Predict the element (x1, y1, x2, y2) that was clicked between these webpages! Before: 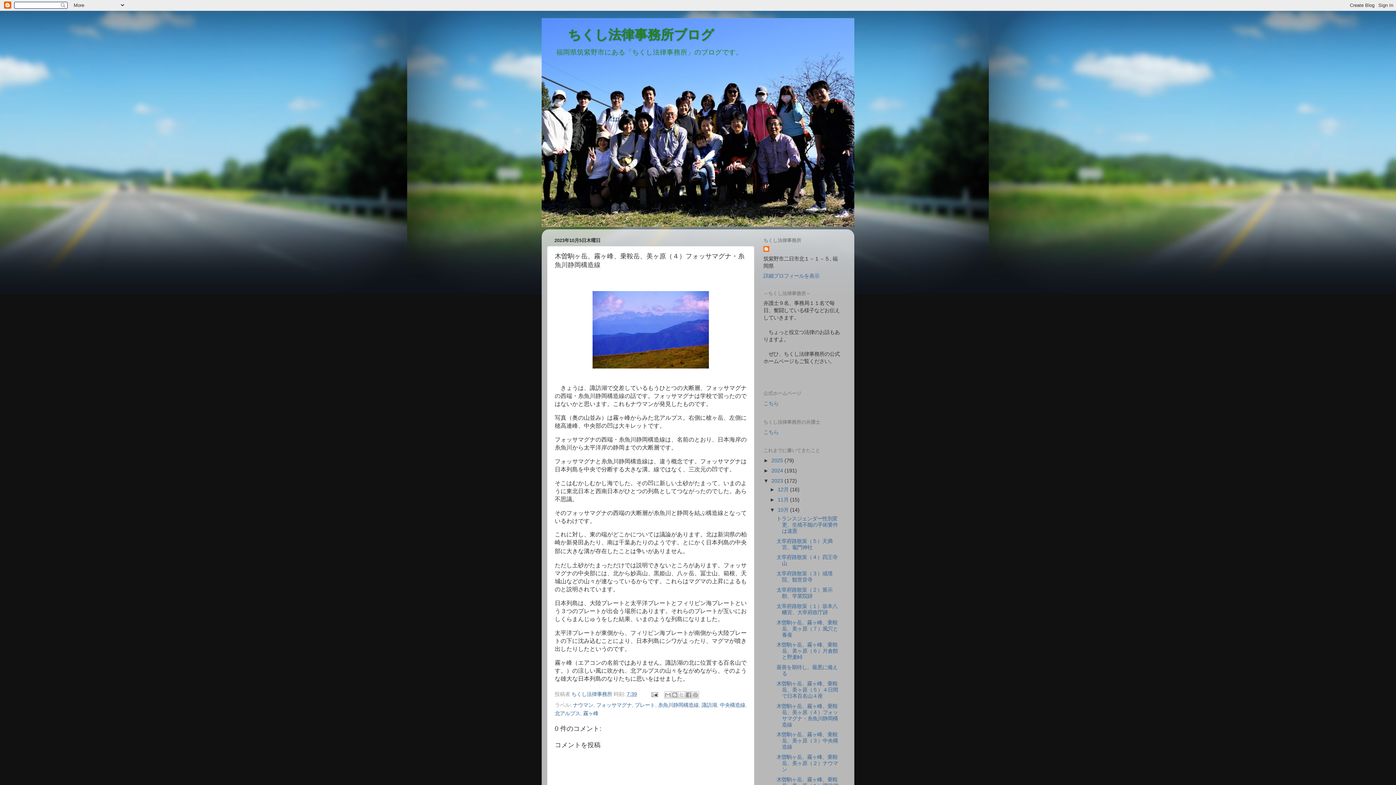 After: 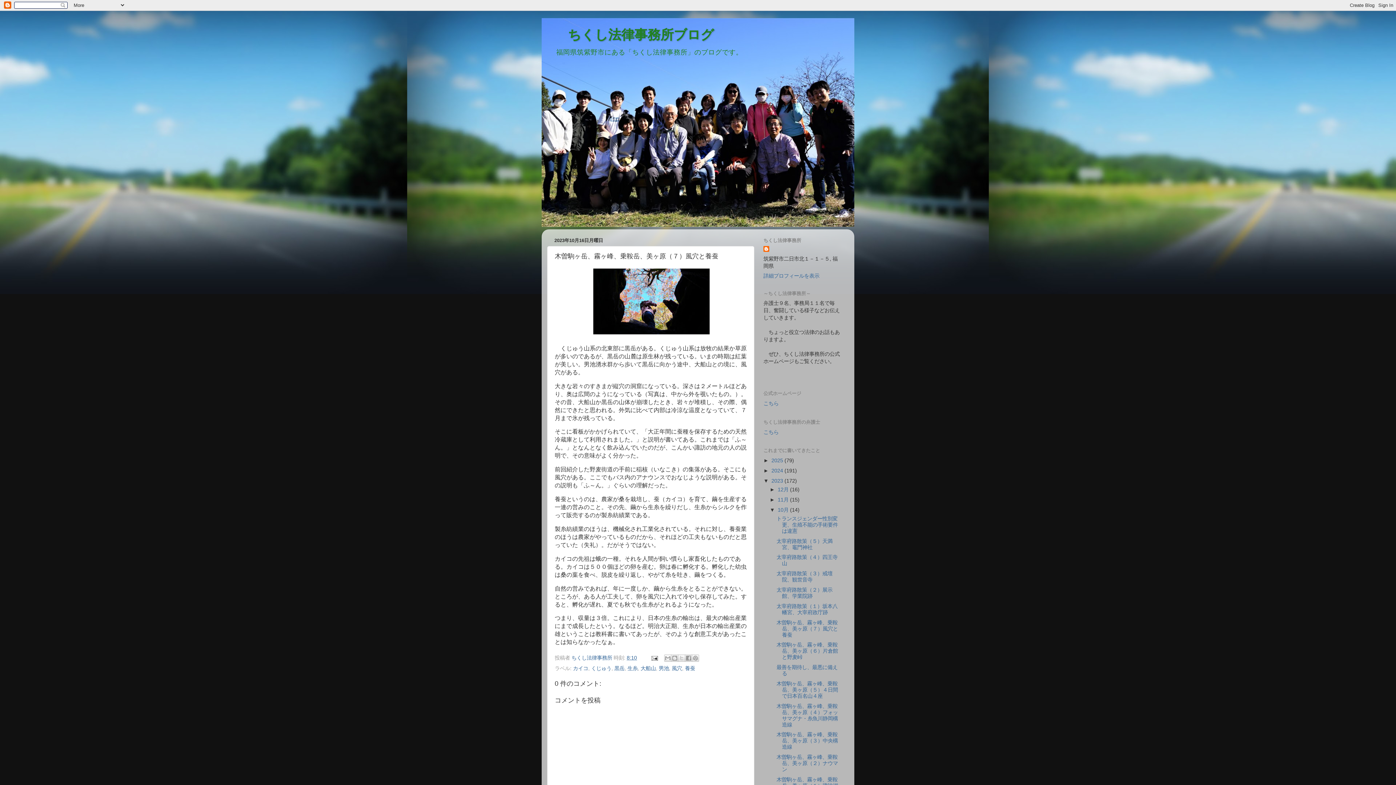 Action: label: 木曽駒ヶ岳、霧ヶ峰、乗鞍岳、美ヶ原（７）風穴と養蚕 bbox: (776, 619, 838, 638)